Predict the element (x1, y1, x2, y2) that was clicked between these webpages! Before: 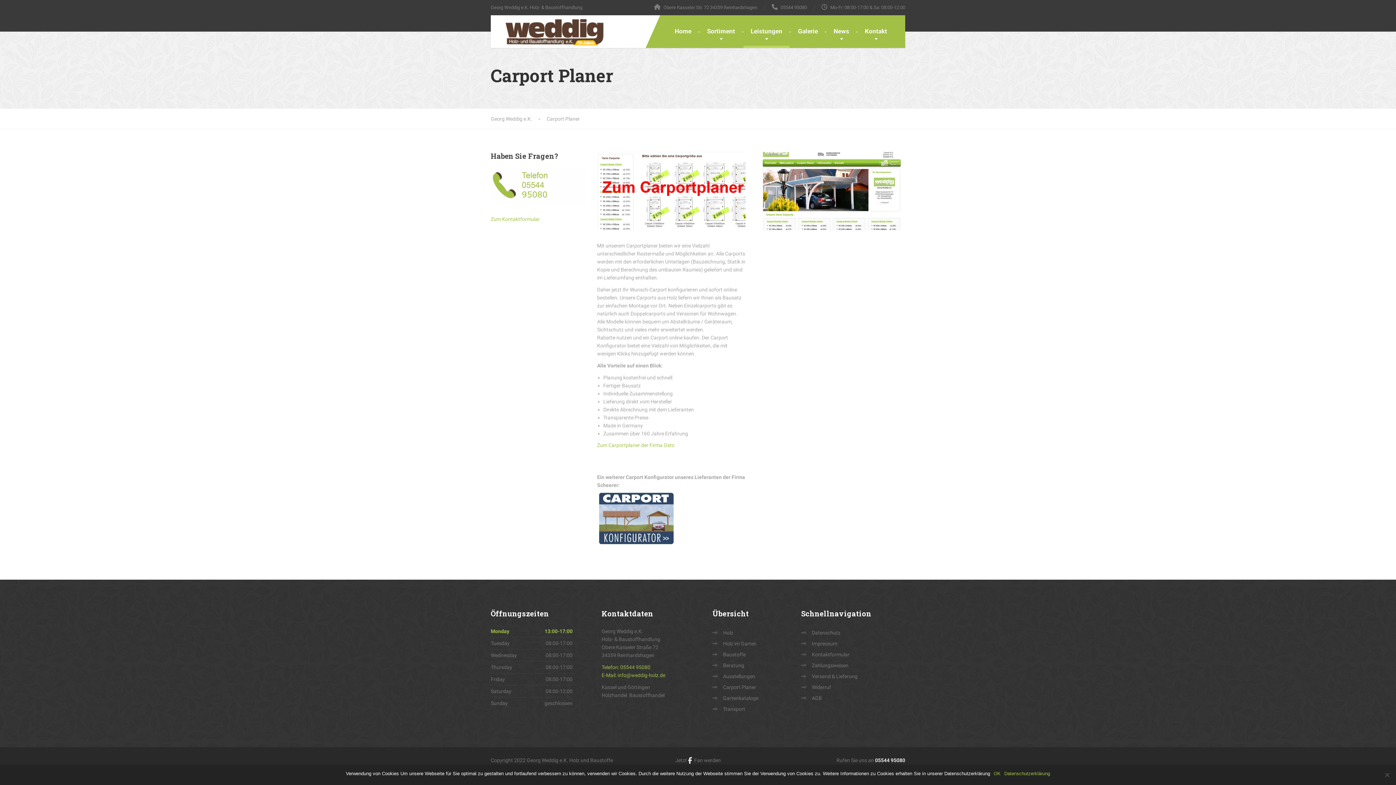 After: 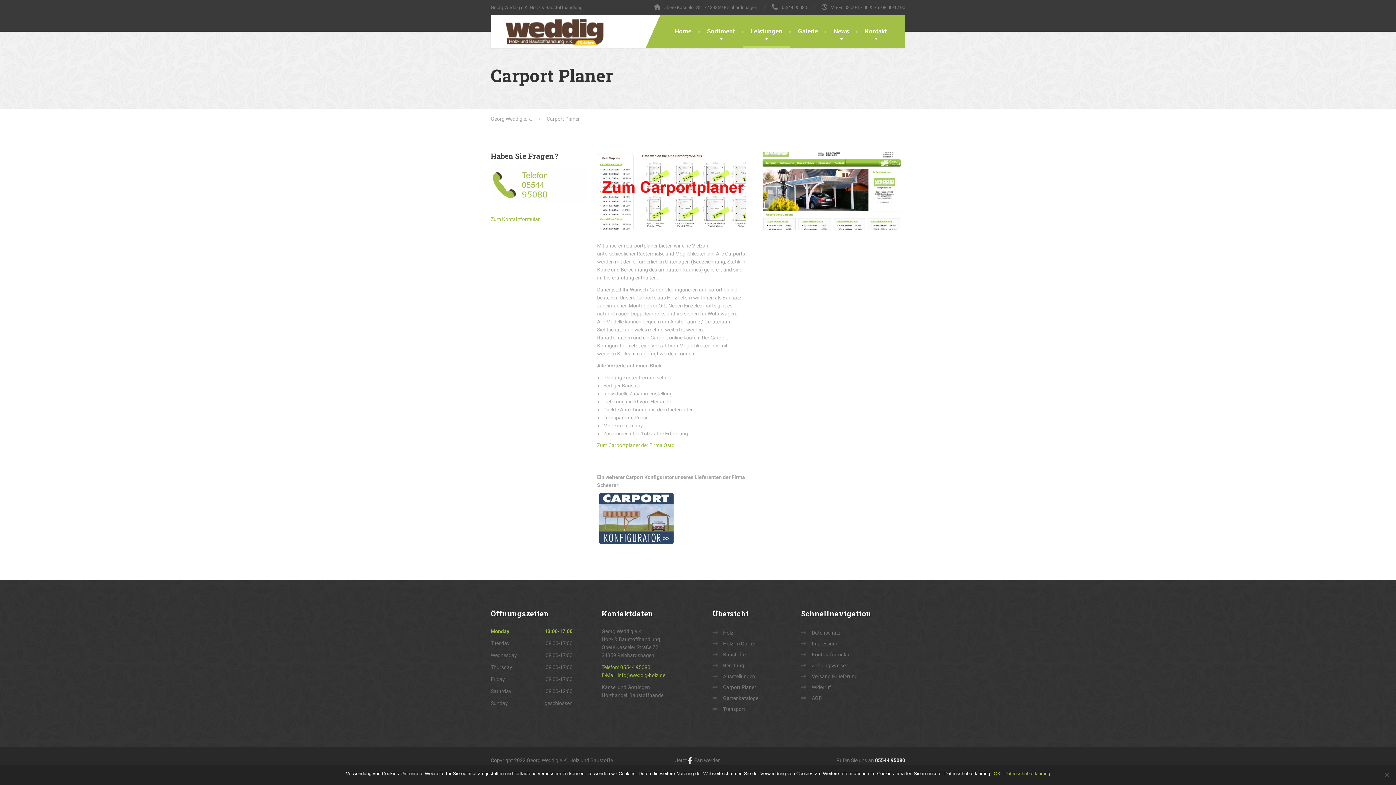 Action: bbox: (601, 664, 650, 670) label: Telefon: 05544 95080